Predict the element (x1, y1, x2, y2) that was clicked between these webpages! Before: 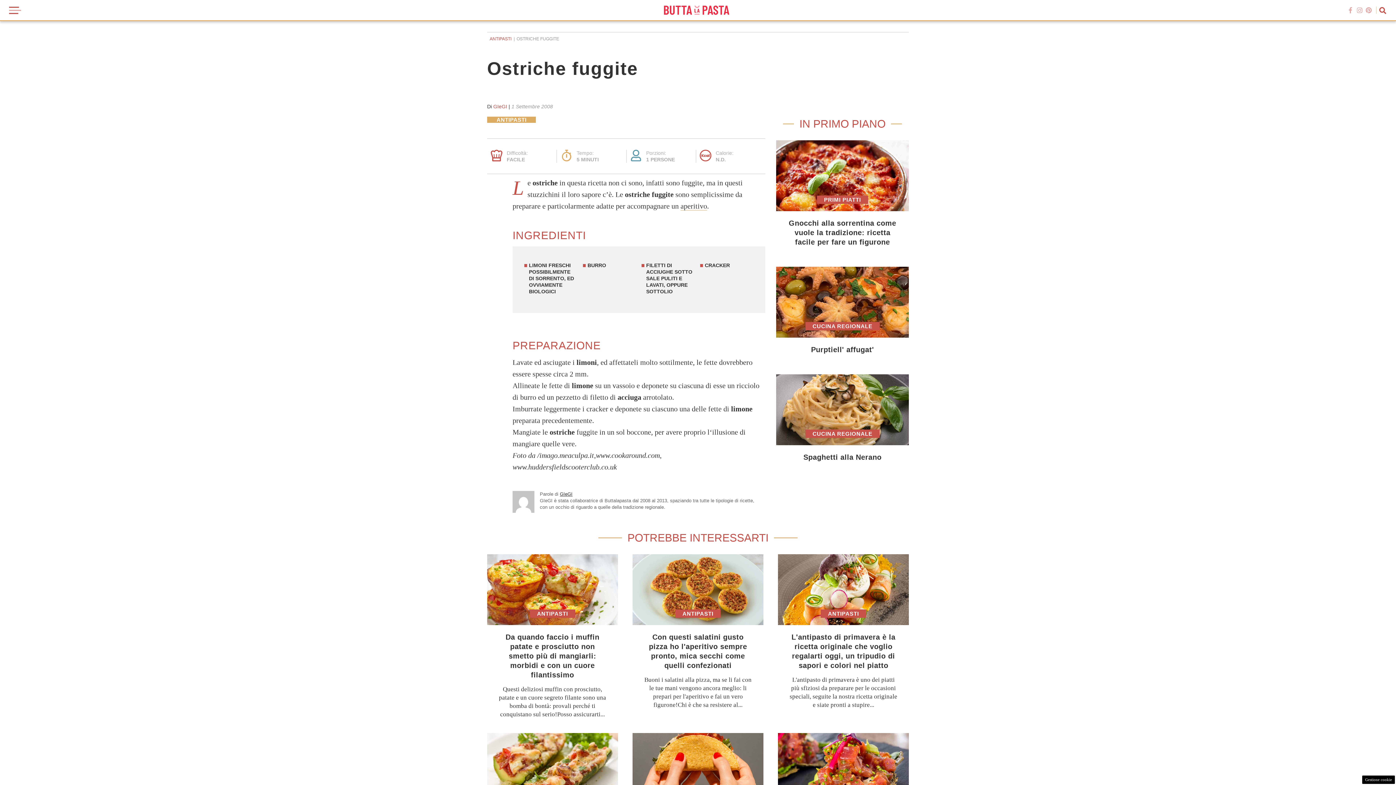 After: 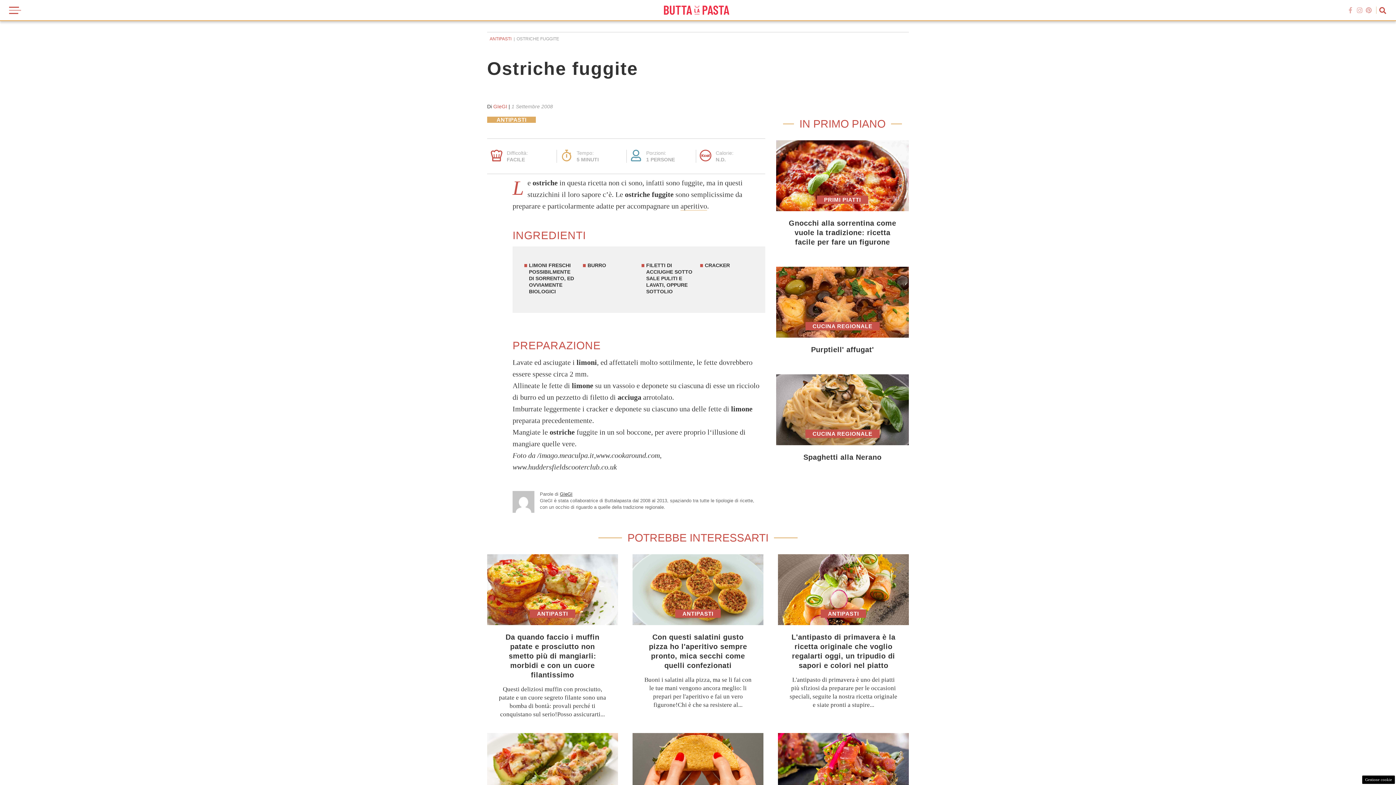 Action: bbox: (1365, 6, 1372, 13)